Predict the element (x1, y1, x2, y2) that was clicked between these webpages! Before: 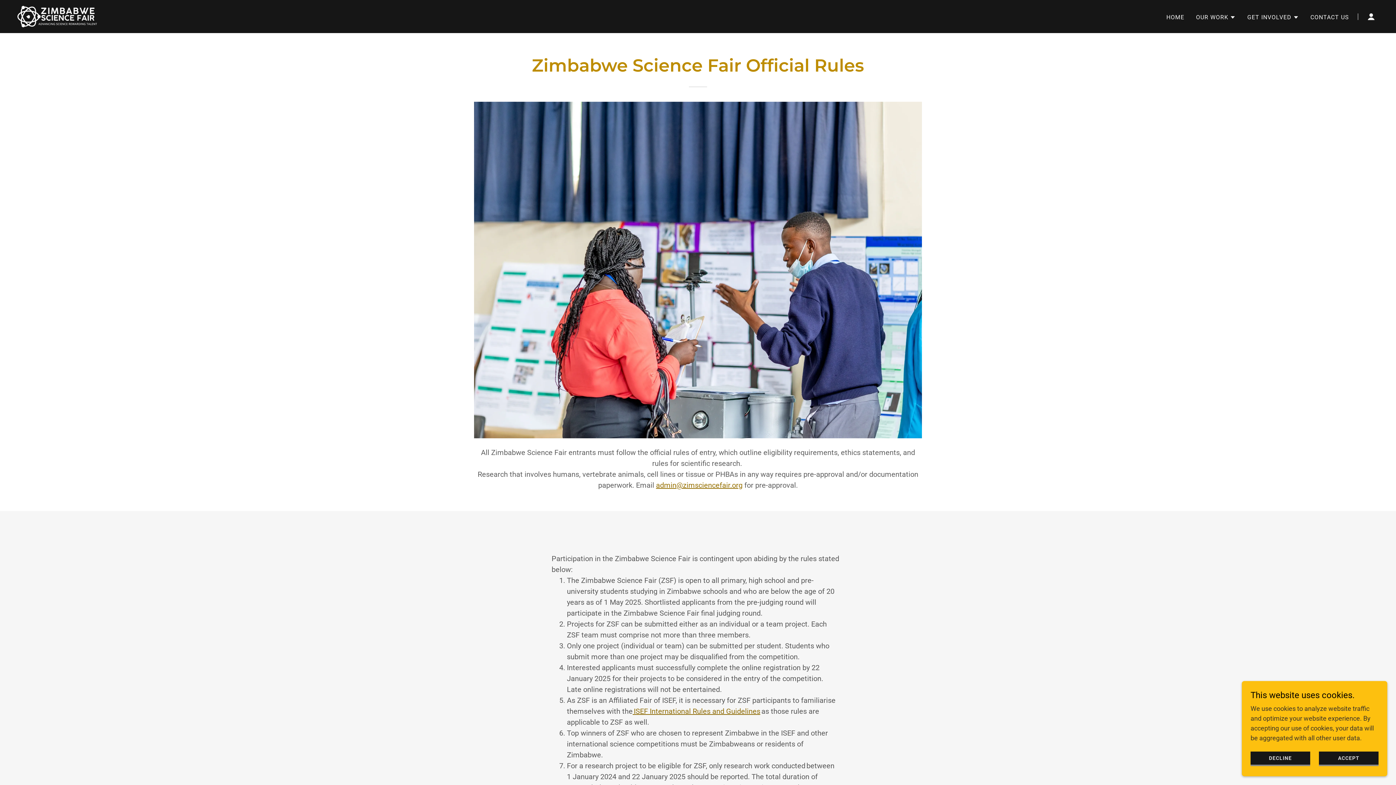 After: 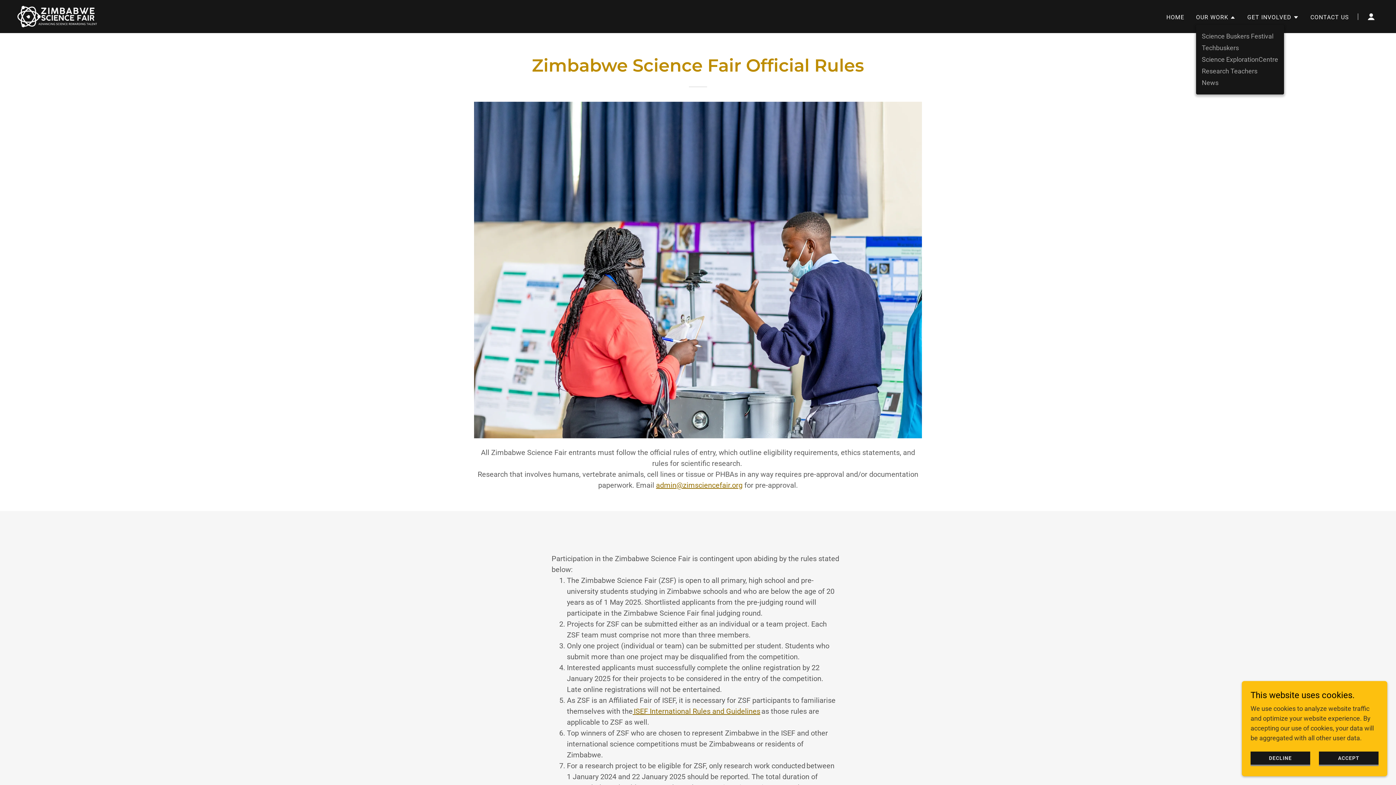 Action: label: OUR WORK bbox: (1196, 13, 1235, 21)